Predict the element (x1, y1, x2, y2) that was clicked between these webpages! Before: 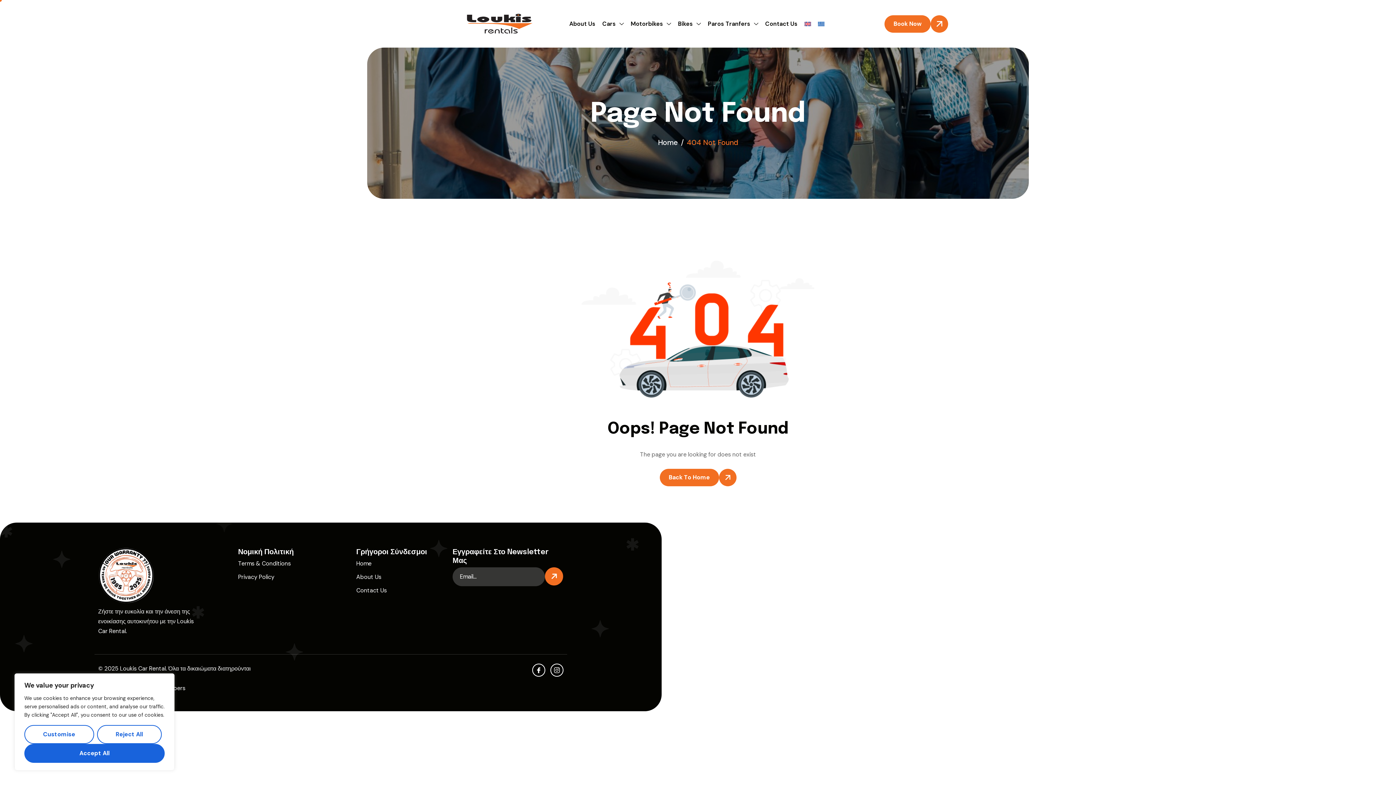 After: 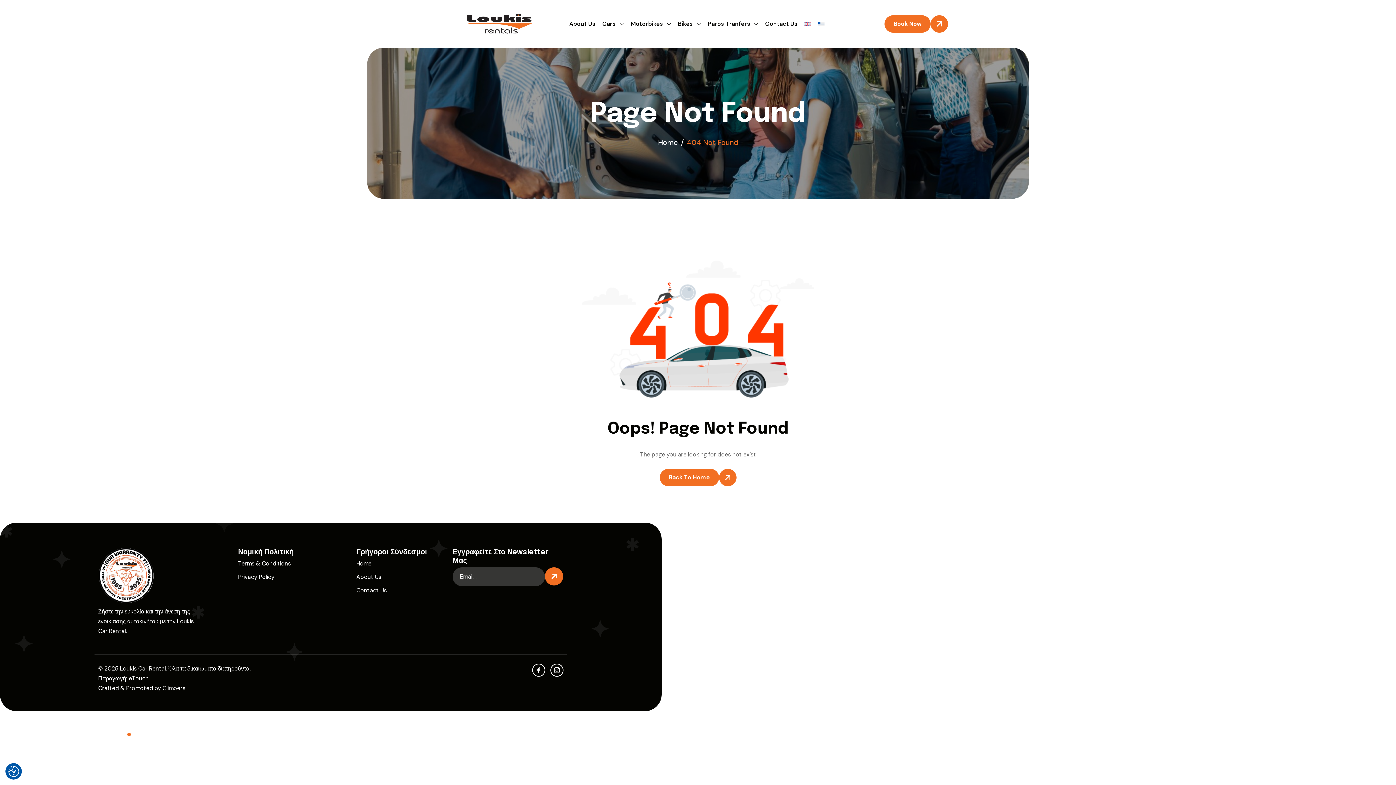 Action: label: Reject All bbox: (96, 725, 161, 744)